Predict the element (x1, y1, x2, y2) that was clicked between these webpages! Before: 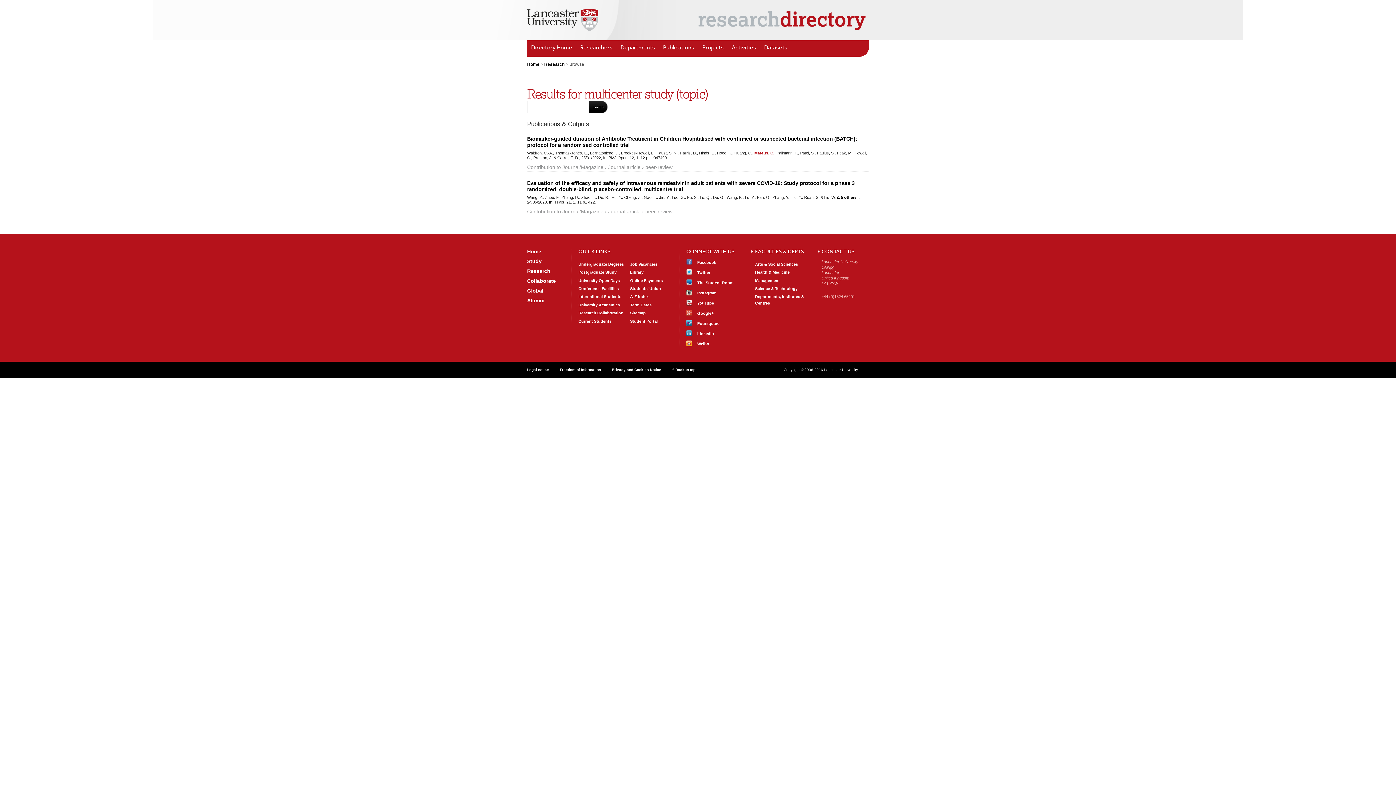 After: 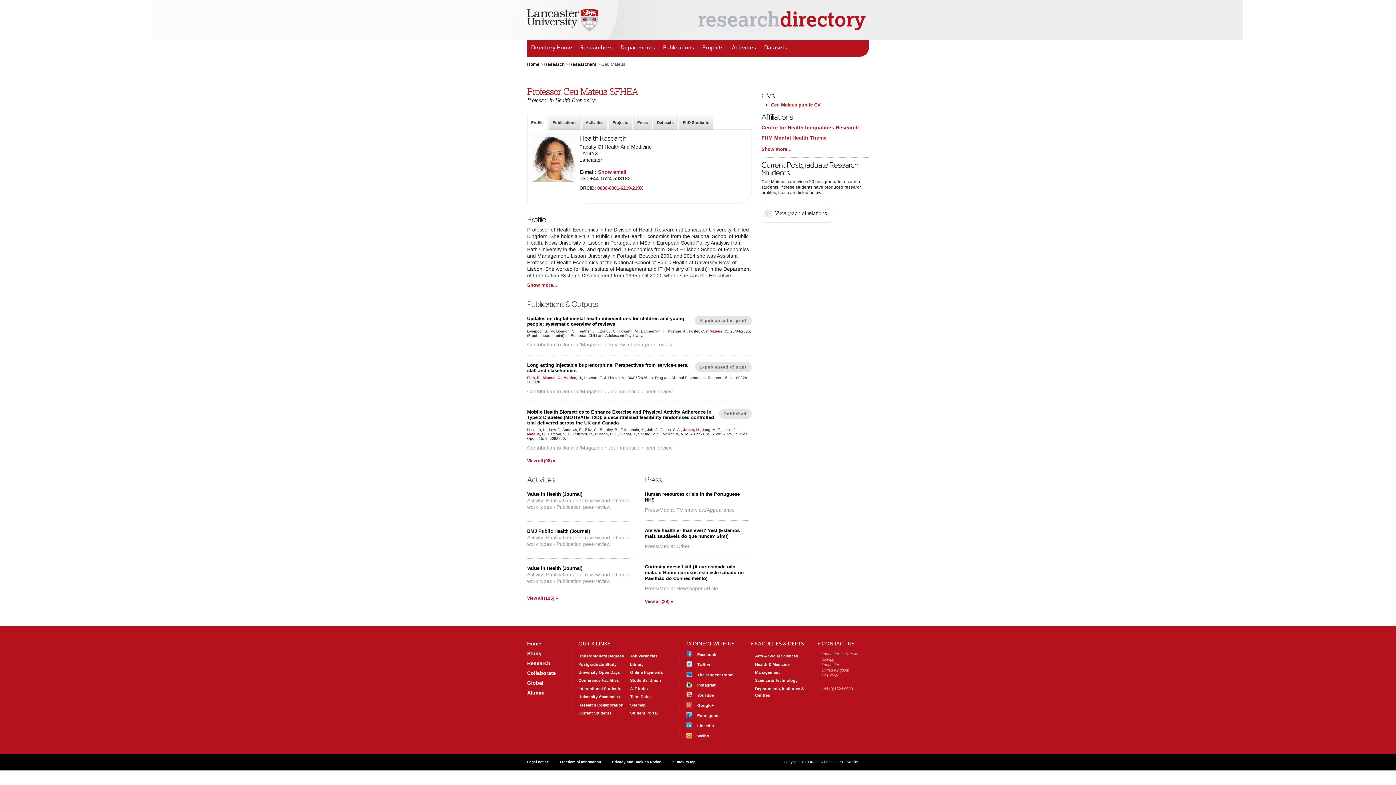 Action: label: Mateus, C. bbox: (754, 150, 774, 155)